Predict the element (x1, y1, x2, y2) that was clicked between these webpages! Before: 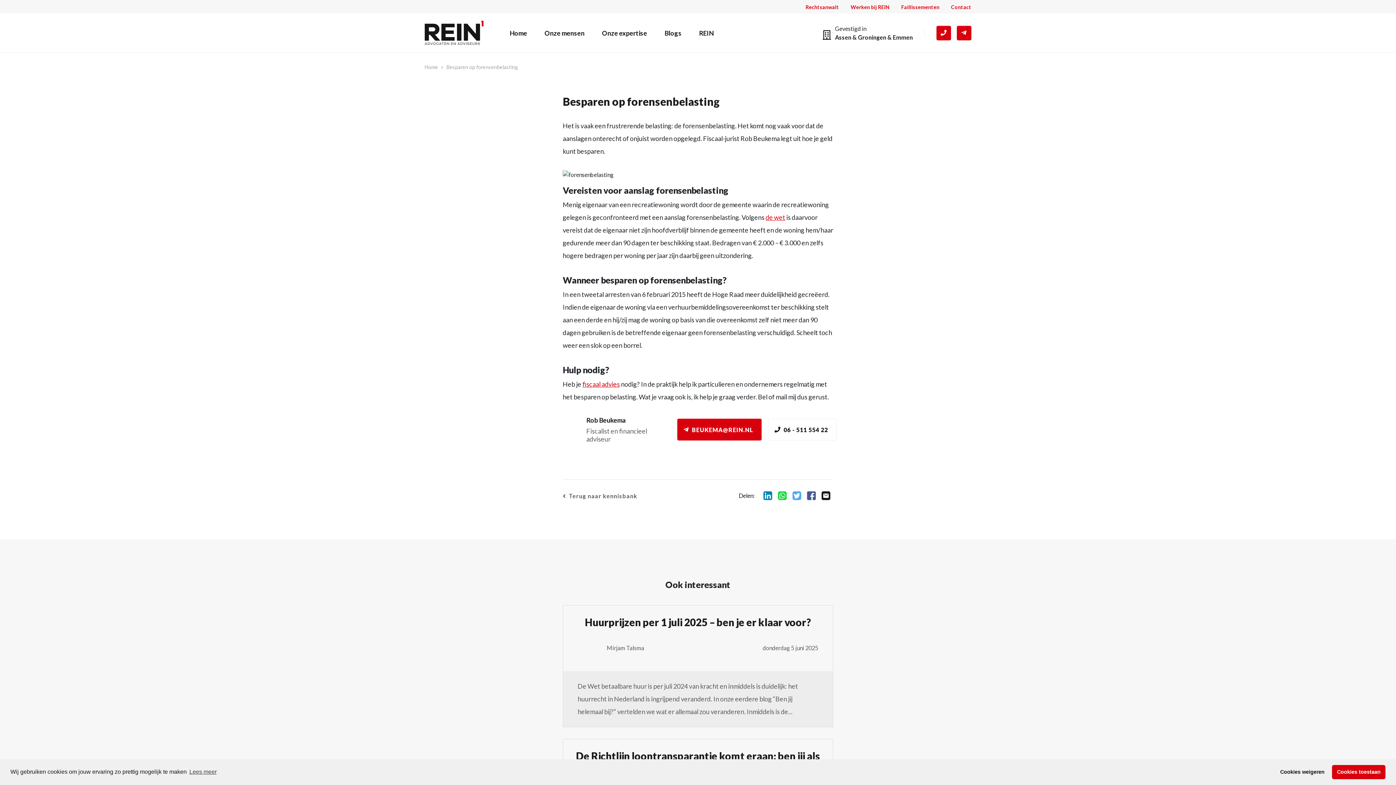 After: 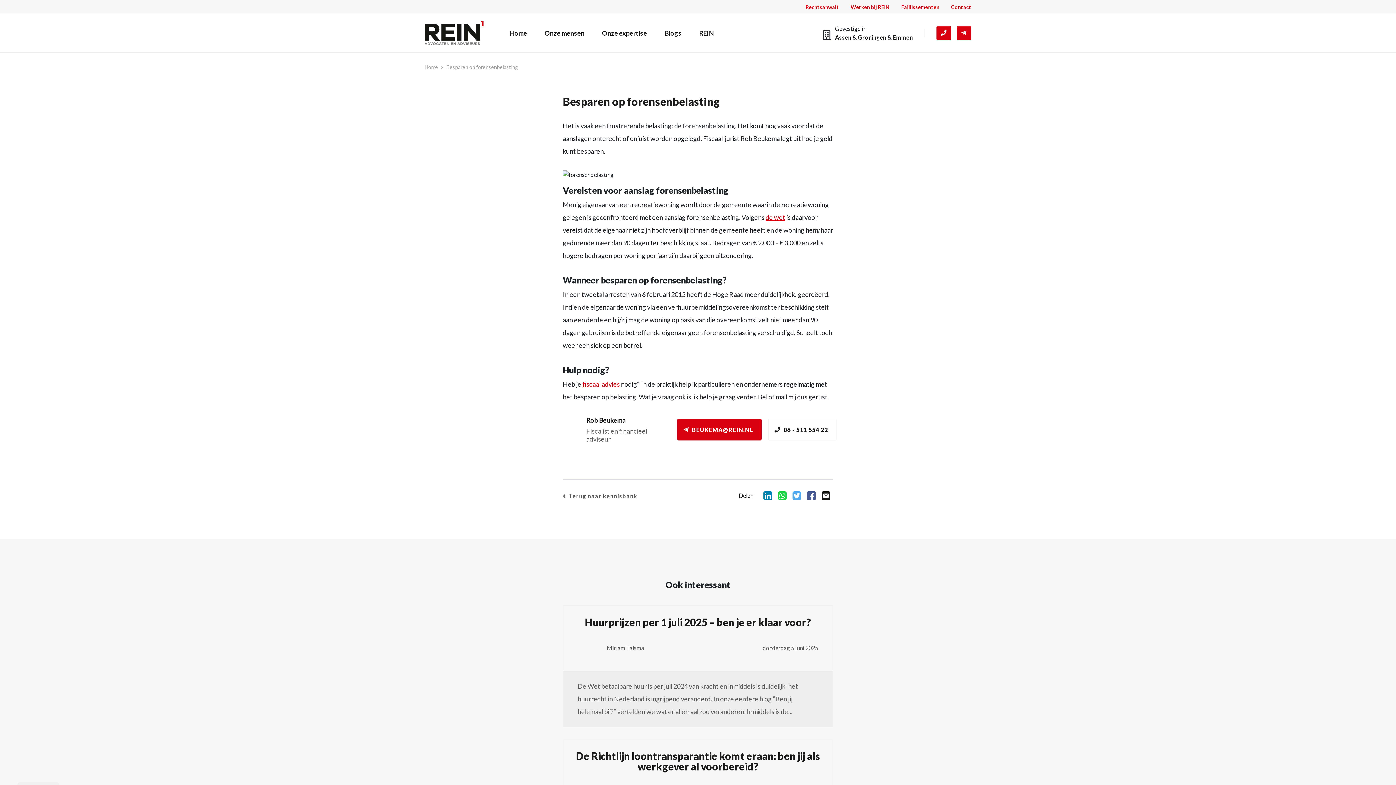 Action: bbox: (1275, 765, 1329, 779) label: deny cookies